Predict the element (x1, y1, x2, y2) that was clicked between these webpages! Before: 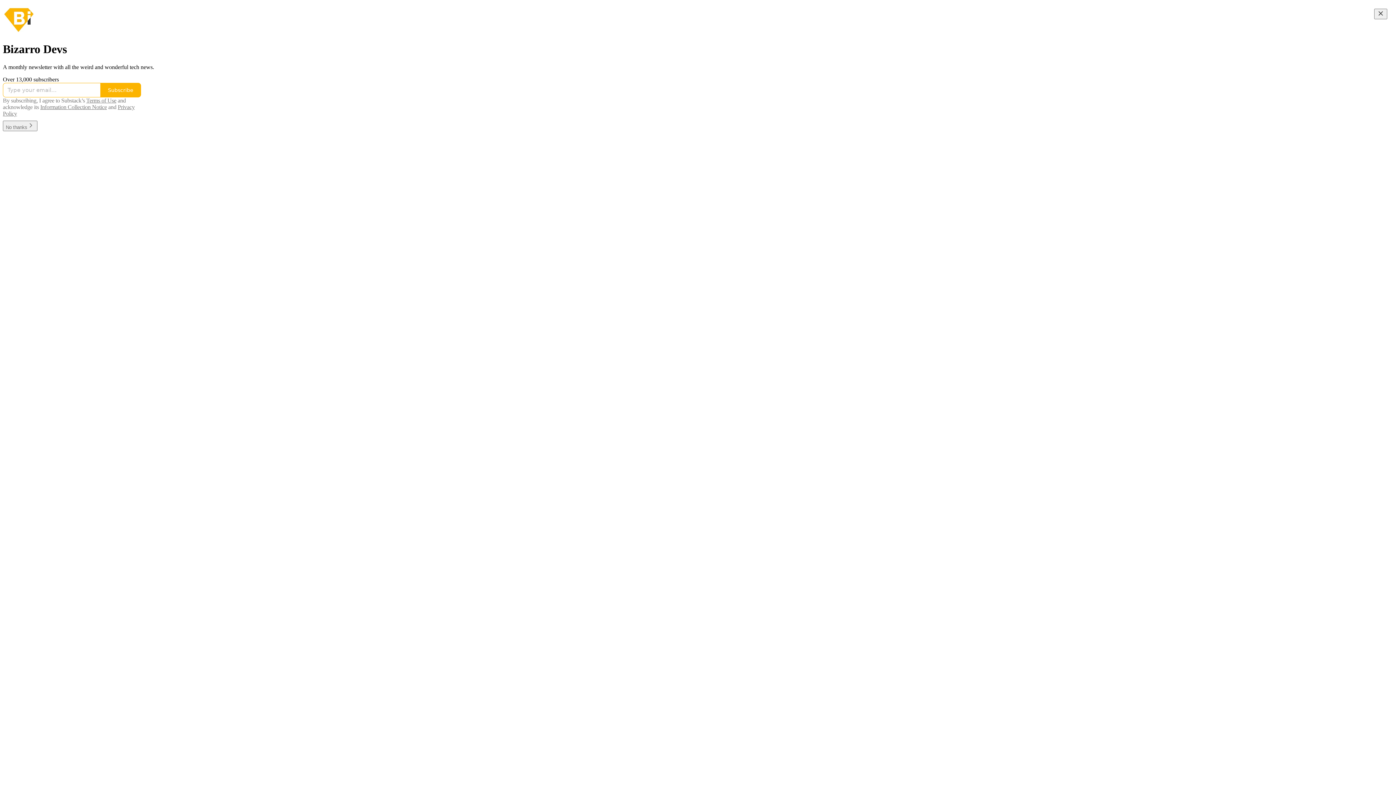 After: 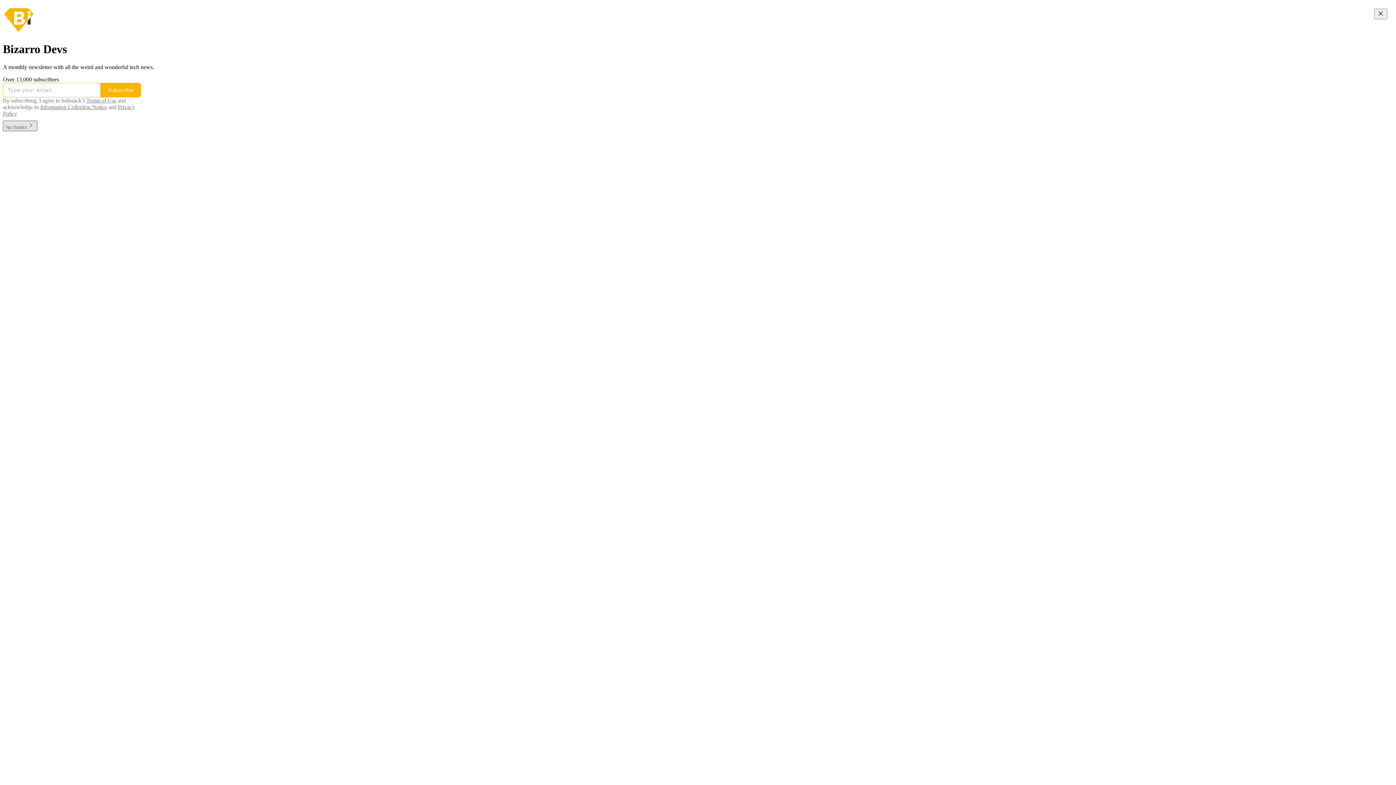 Action: label: No thanks bbox: (2, 123, 37, 130)